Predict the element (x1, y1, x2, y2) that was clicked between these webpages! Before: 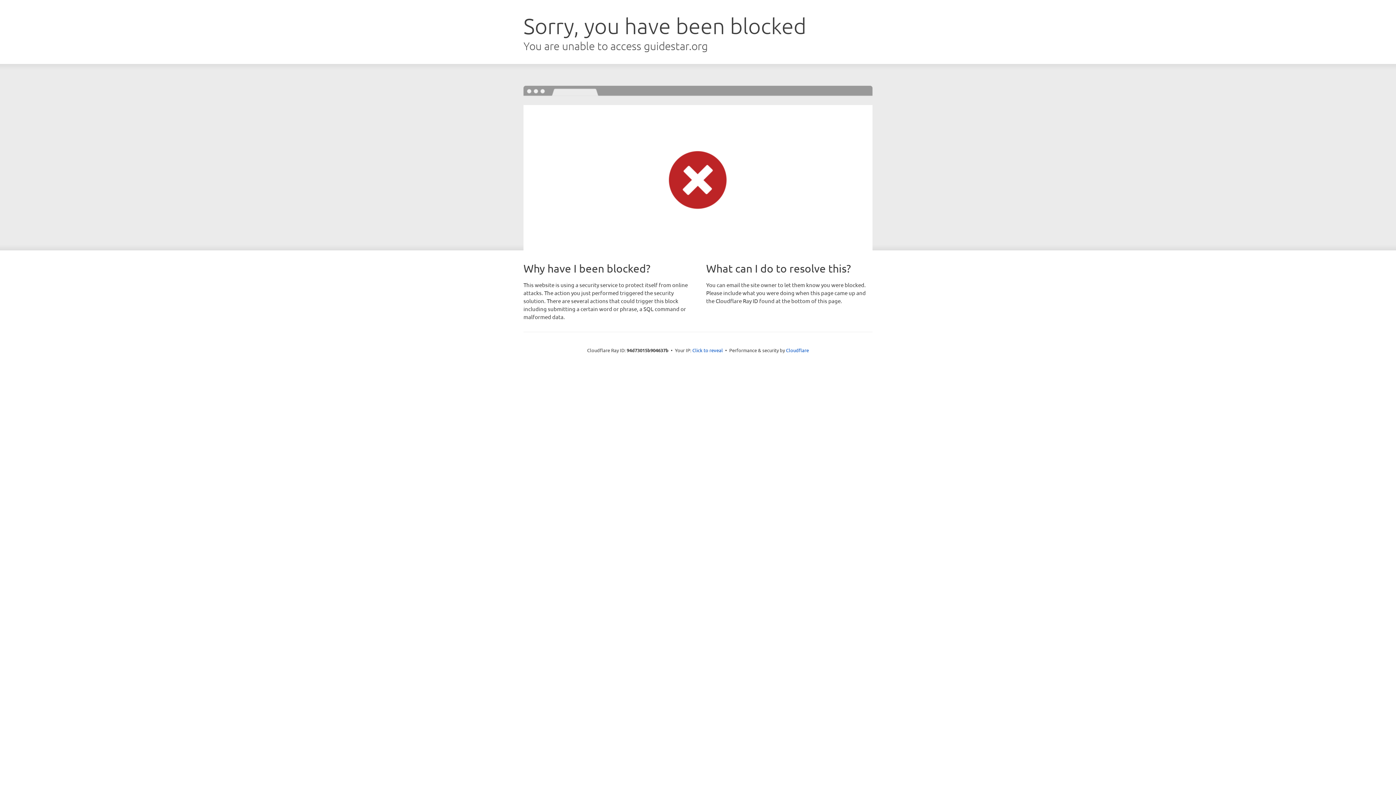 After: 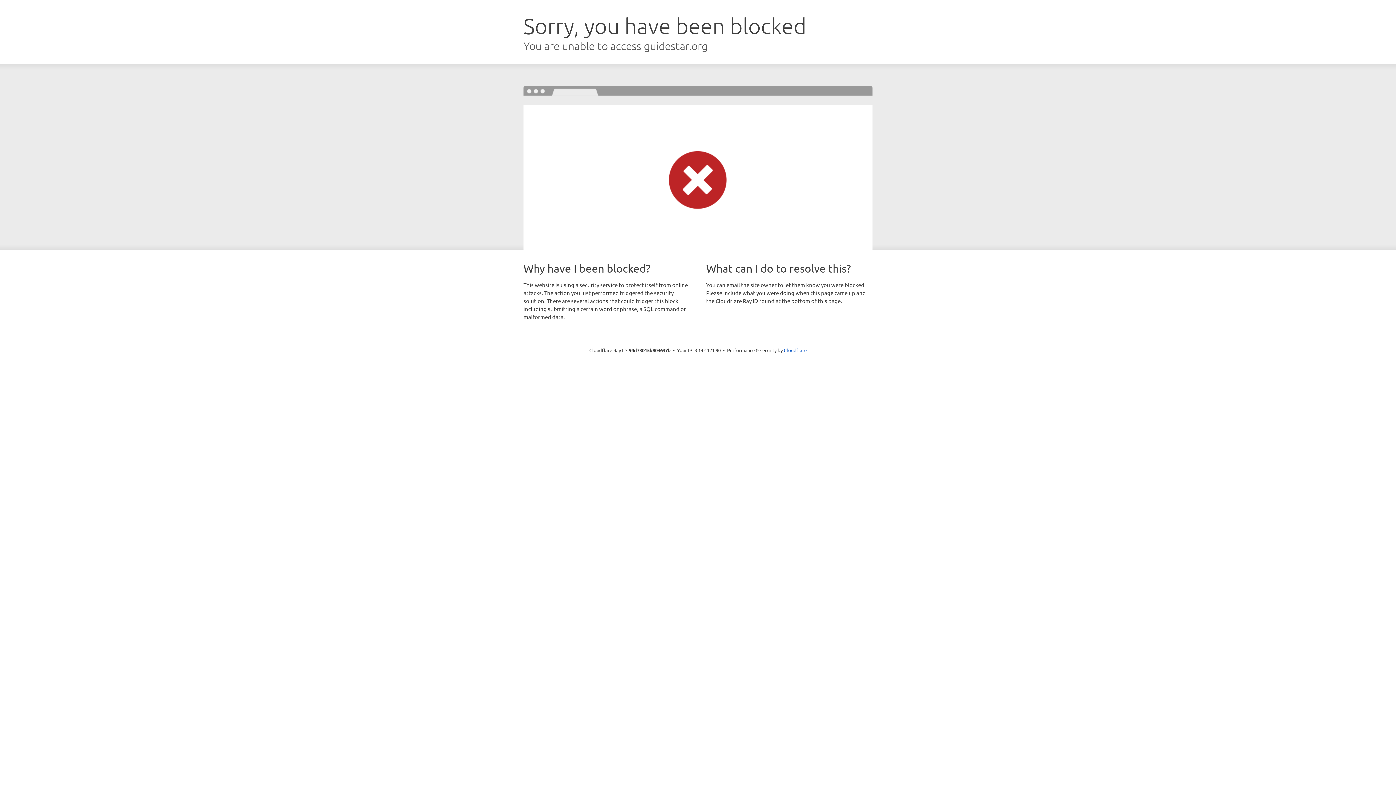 Action: bbox: (692, 346, 723, 353) label: Click to reveal